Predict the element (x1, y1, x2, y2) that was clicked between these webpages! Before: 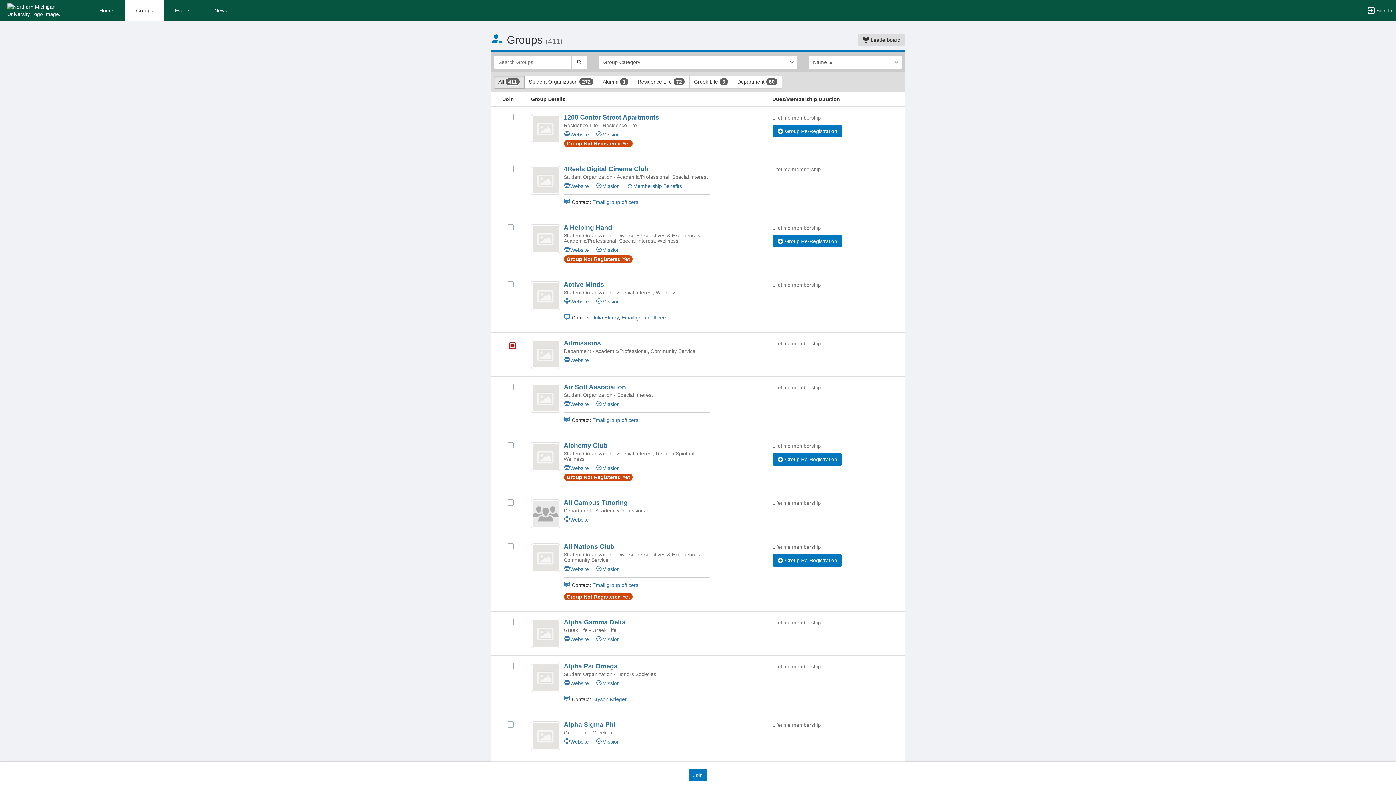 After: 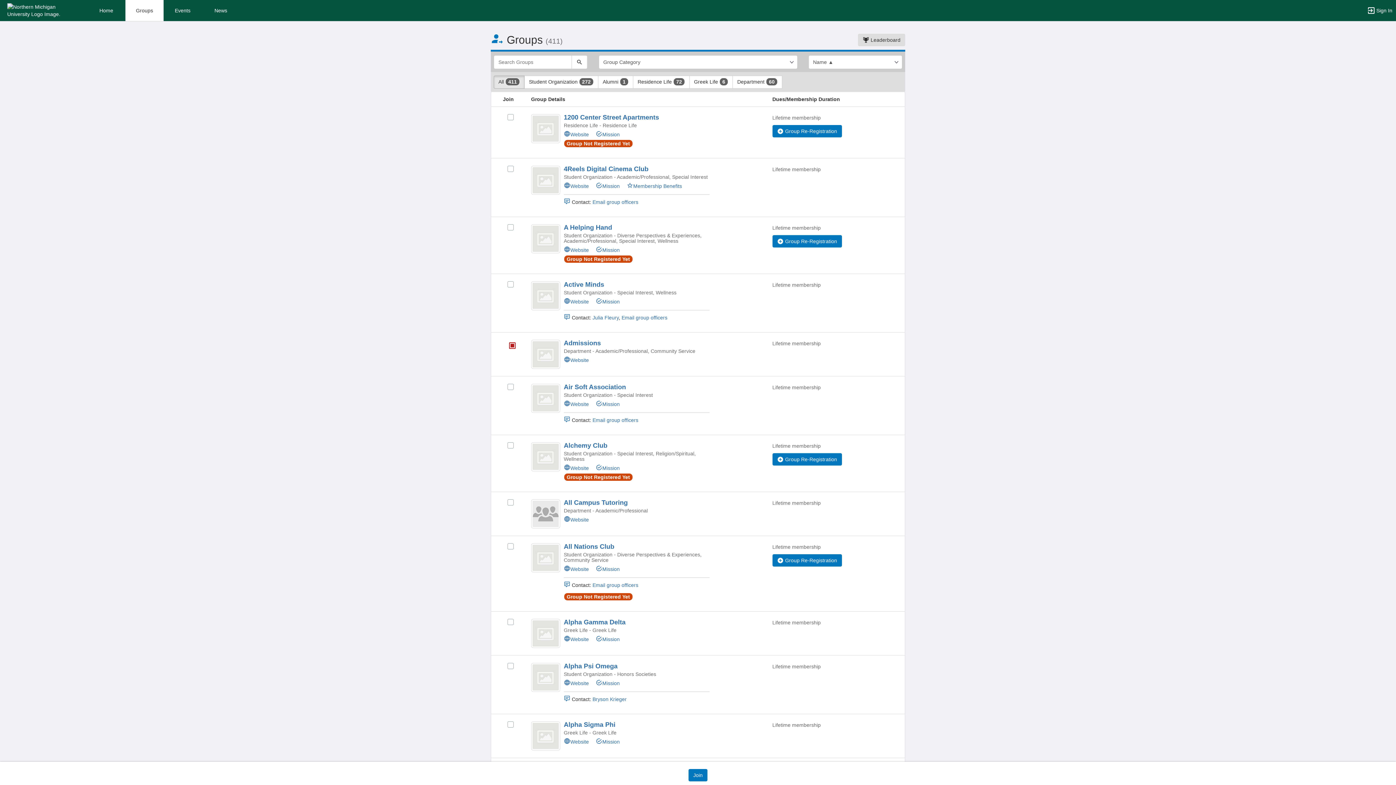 Action: bbox: (531, 721, 560, 751)